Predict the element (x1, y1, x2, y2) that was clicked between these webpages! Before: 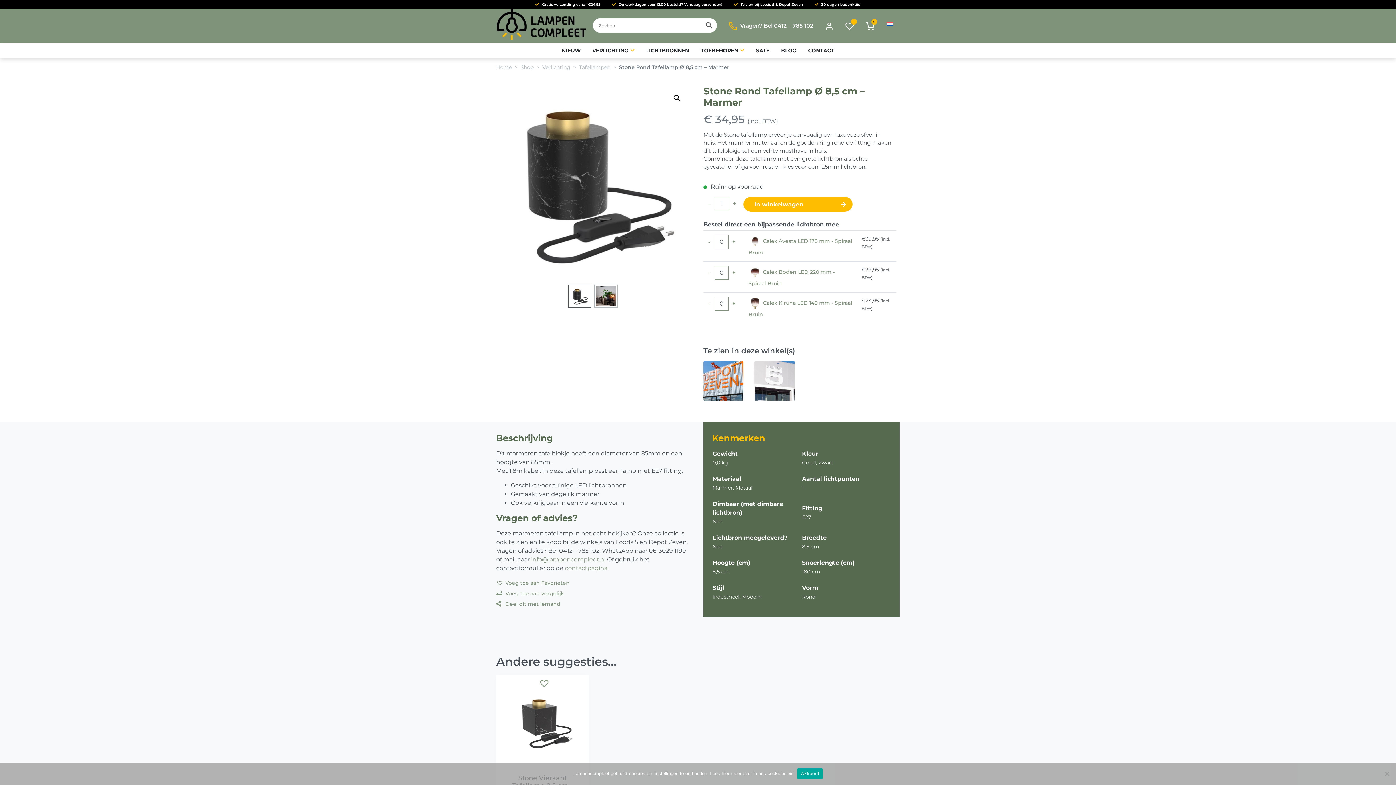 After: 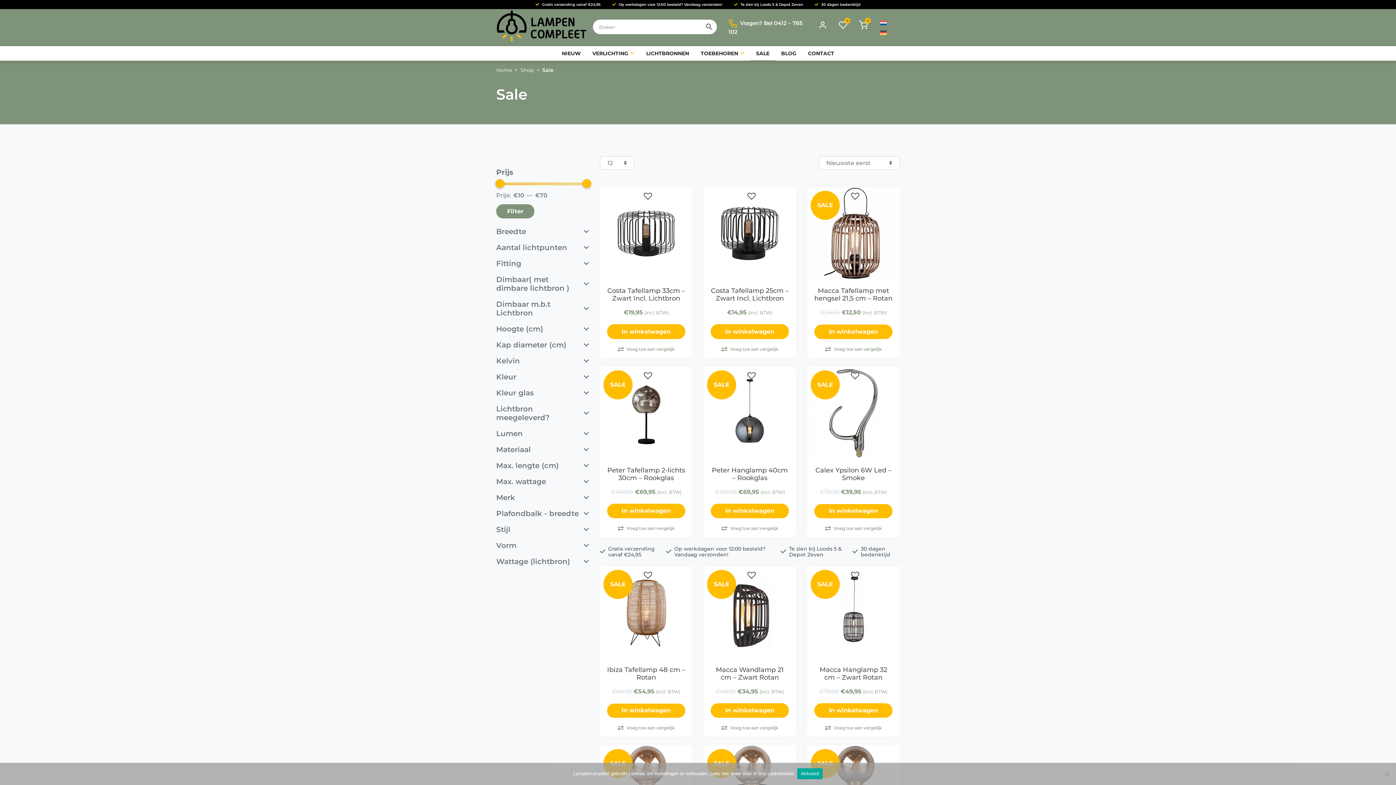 Action: bbox: (750, 43, 775, 57) label: SALE